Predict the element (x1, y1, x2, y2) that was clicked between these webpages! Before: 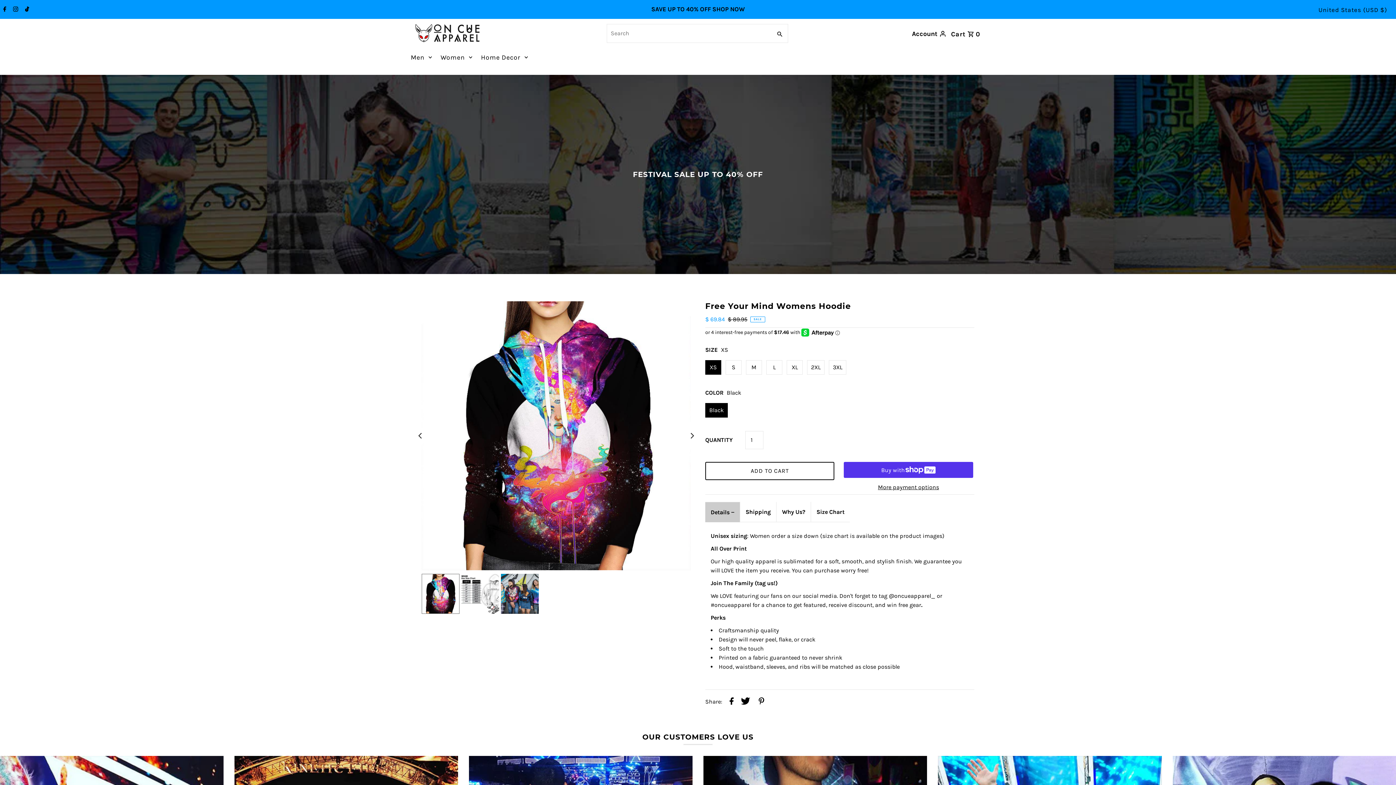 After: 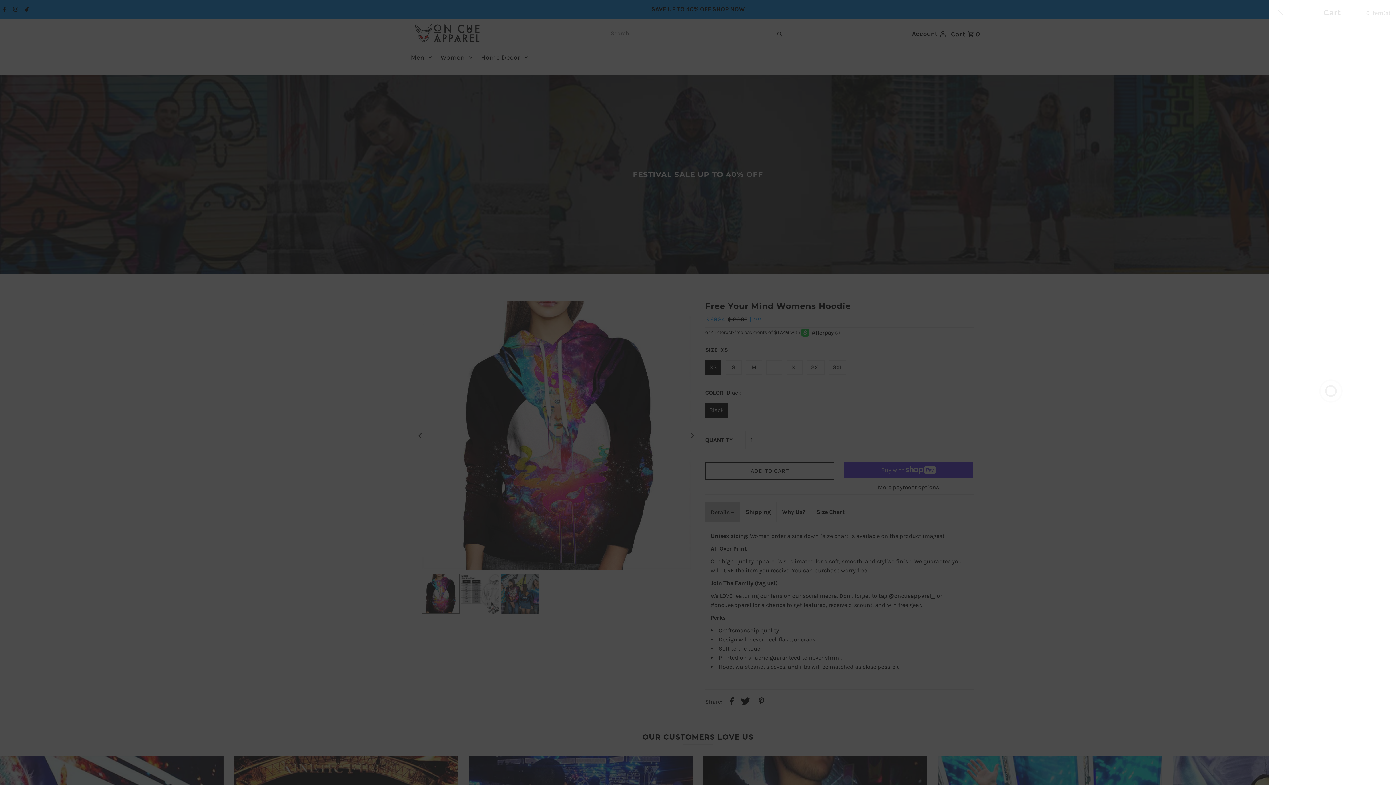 Action: label: Open cart bbox: (951, 22, 980, 44)